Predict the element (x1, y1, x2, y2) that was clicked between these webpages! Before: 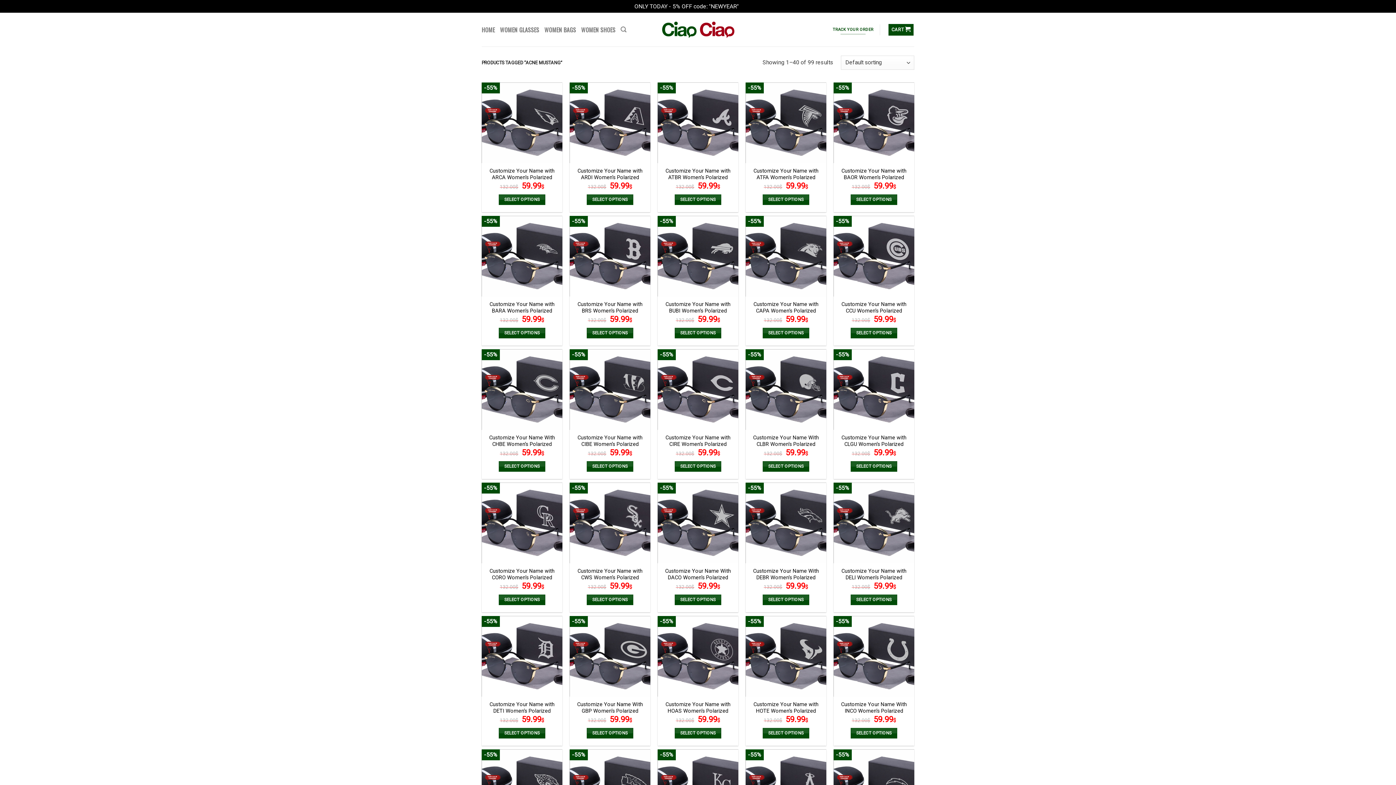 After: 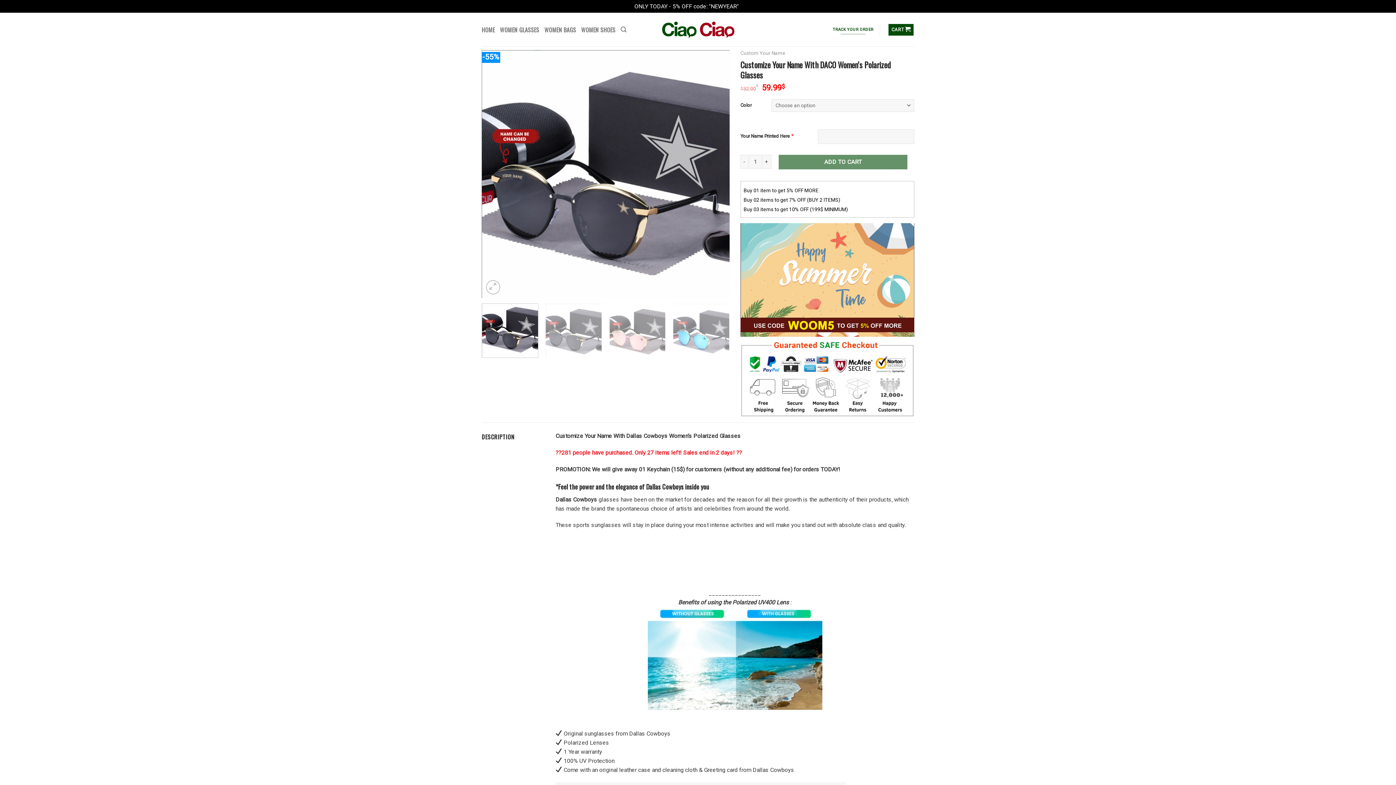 Action: label: Customize Your Name With DACO Women’s Polarized Glasses bbox: (657, 482, 738, 563)